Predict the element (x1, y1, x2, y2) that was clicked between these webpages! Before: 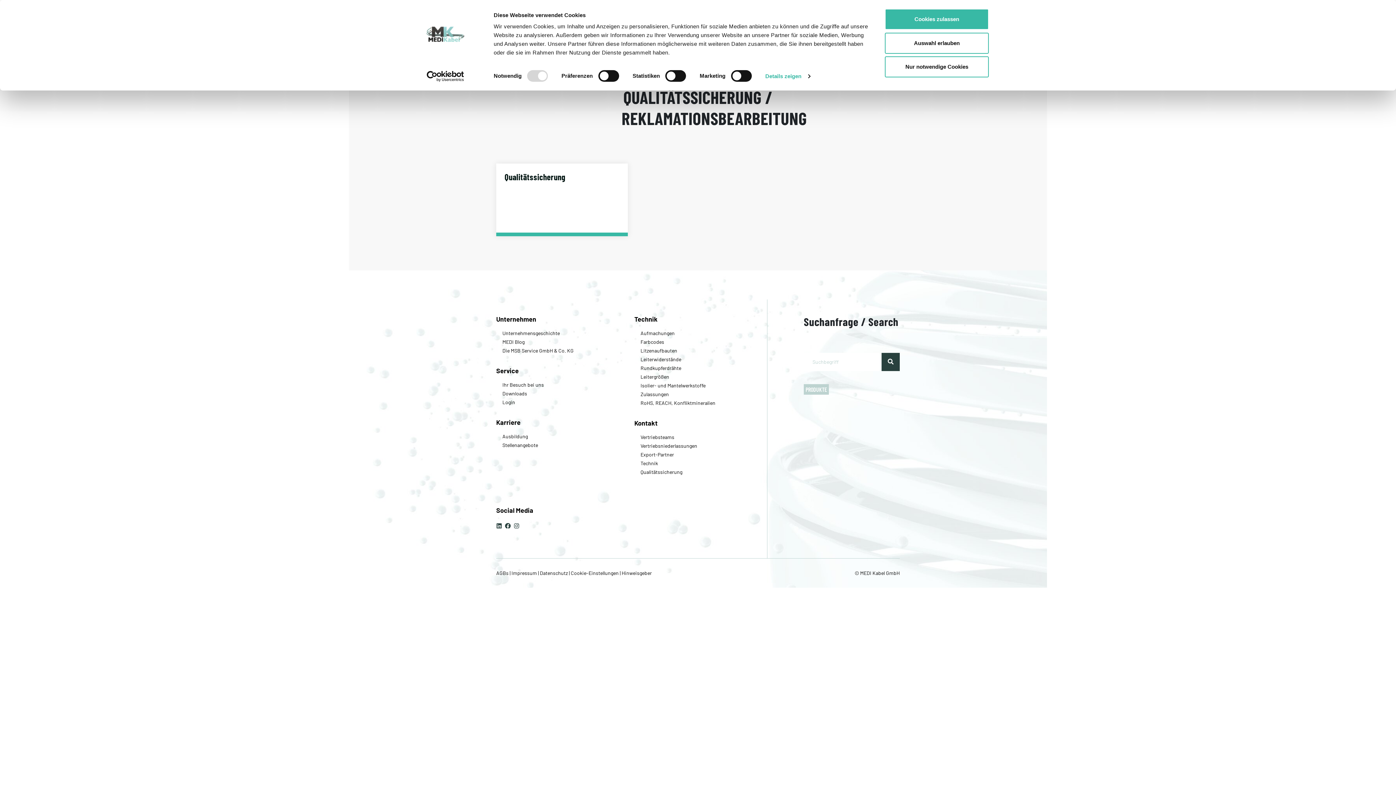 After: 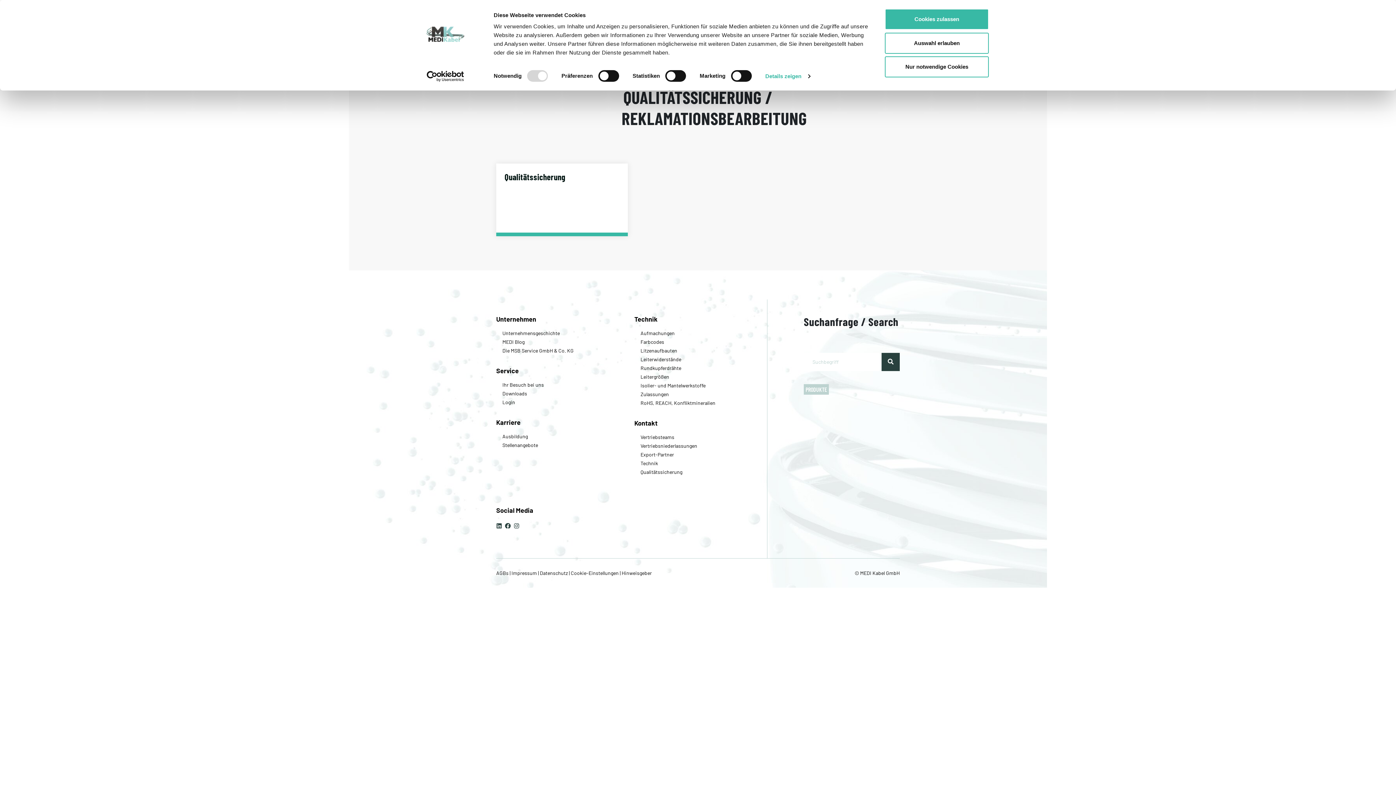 Action: bbox: (496, 366, 623, 375) label: Service